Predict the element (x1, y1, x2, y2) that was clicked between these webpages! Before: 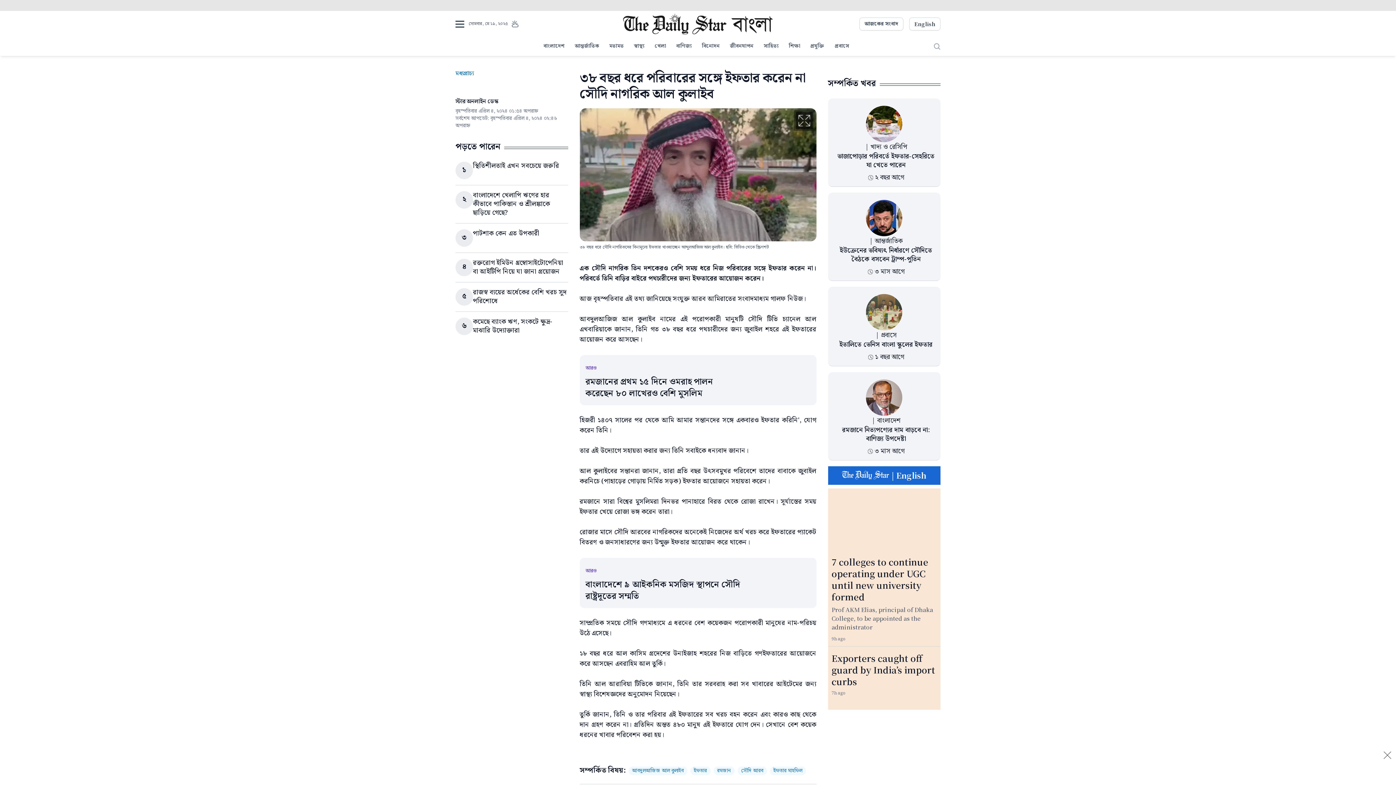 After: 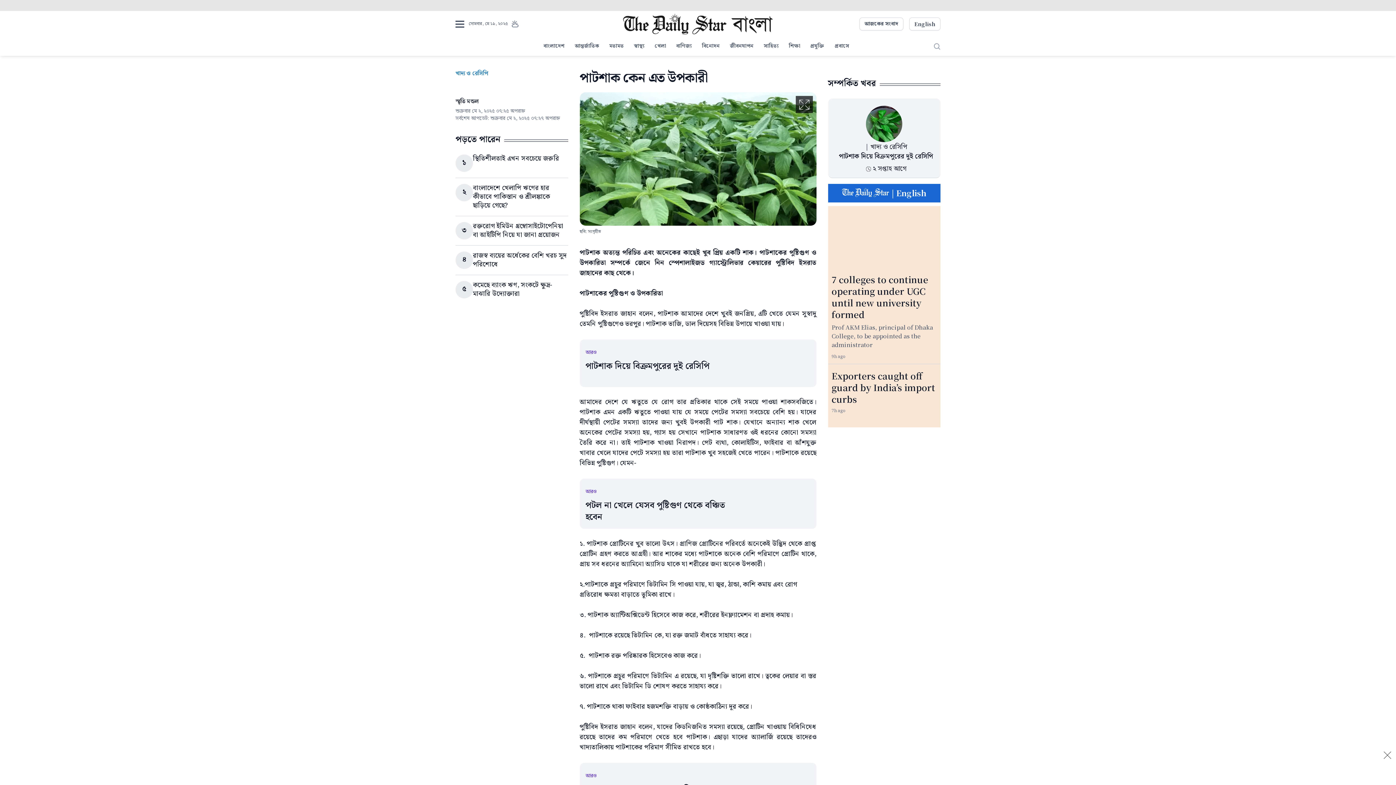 Action: label: পাটশাক কেন এত উপকারী bbox: (473, 228, 539, 238)